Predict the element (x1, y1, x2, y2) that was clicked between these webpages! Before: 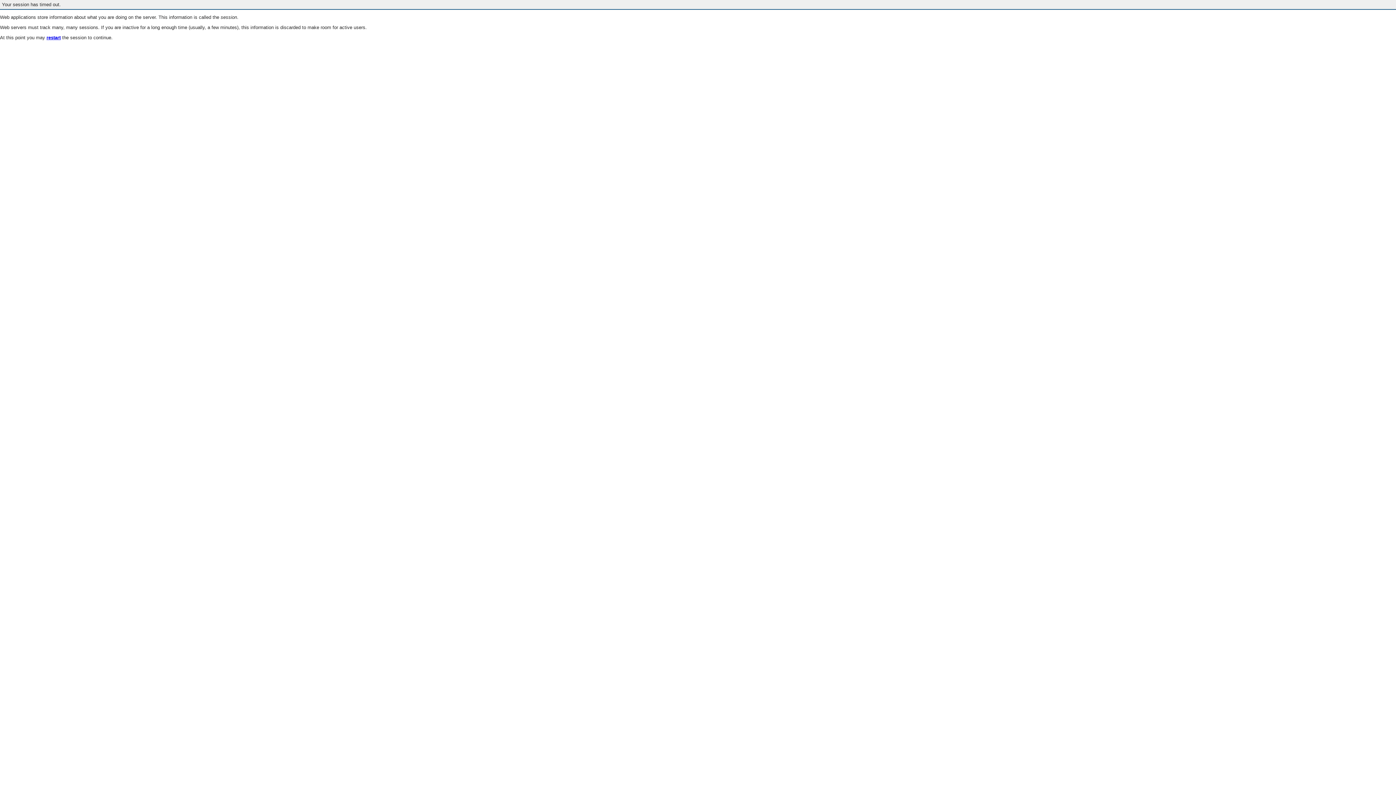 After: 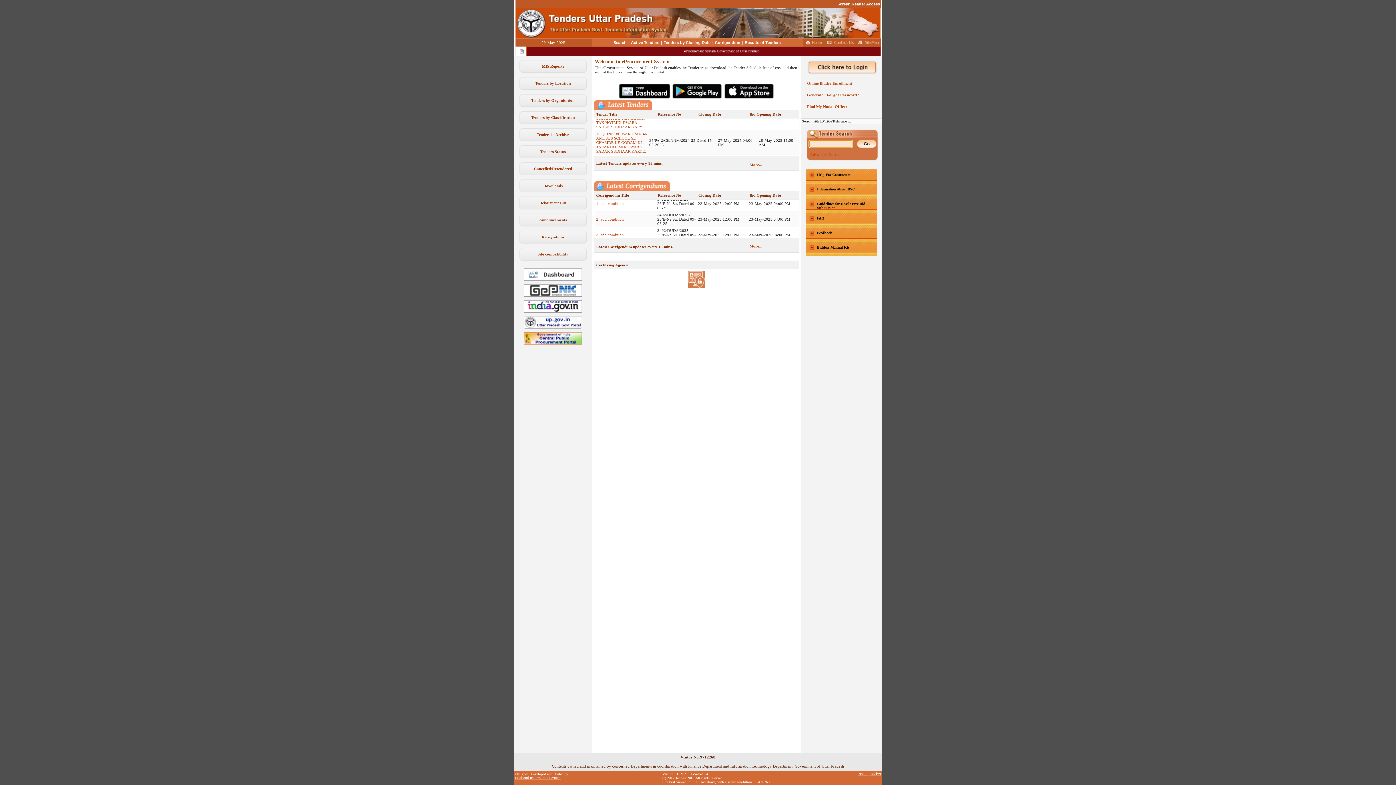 Action: label: restart bbox: (46, 35, 60, 40)